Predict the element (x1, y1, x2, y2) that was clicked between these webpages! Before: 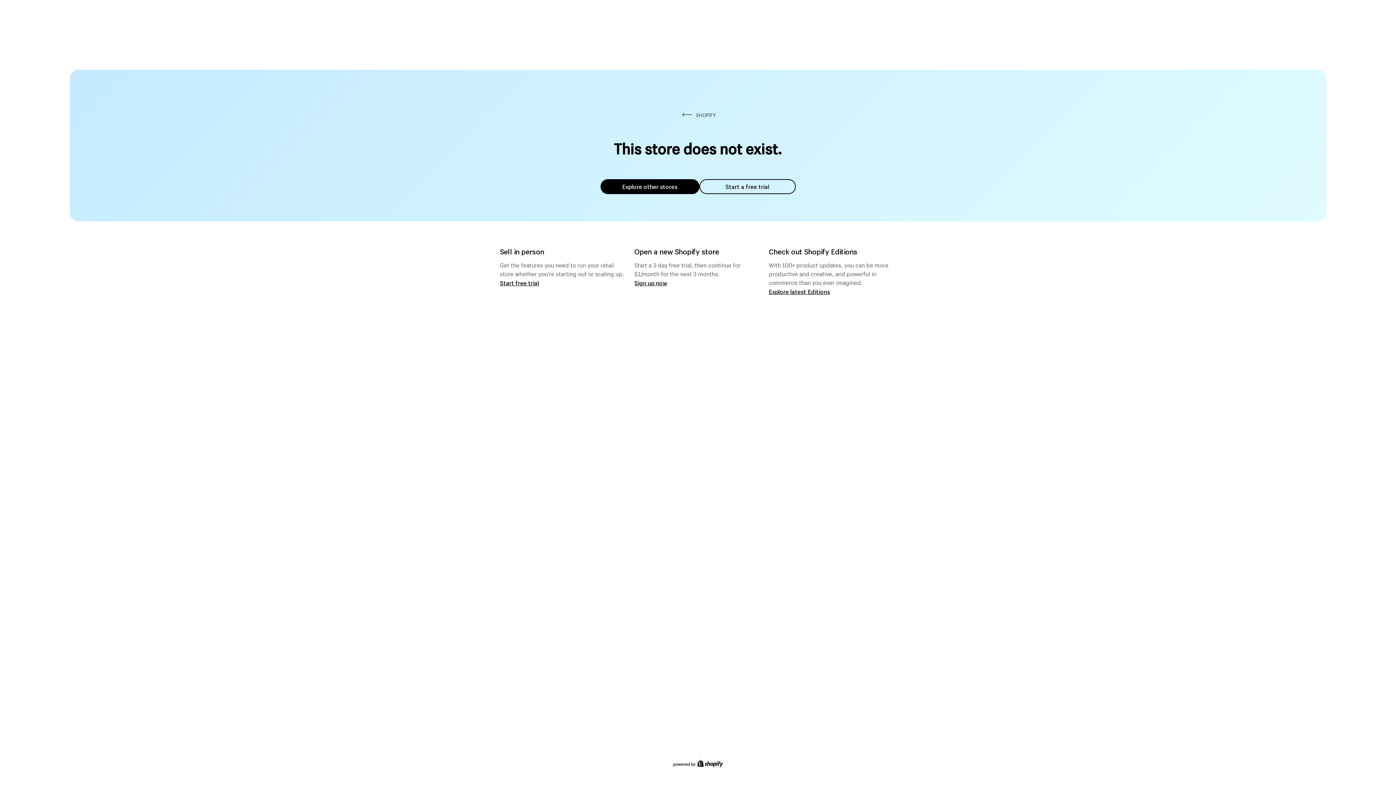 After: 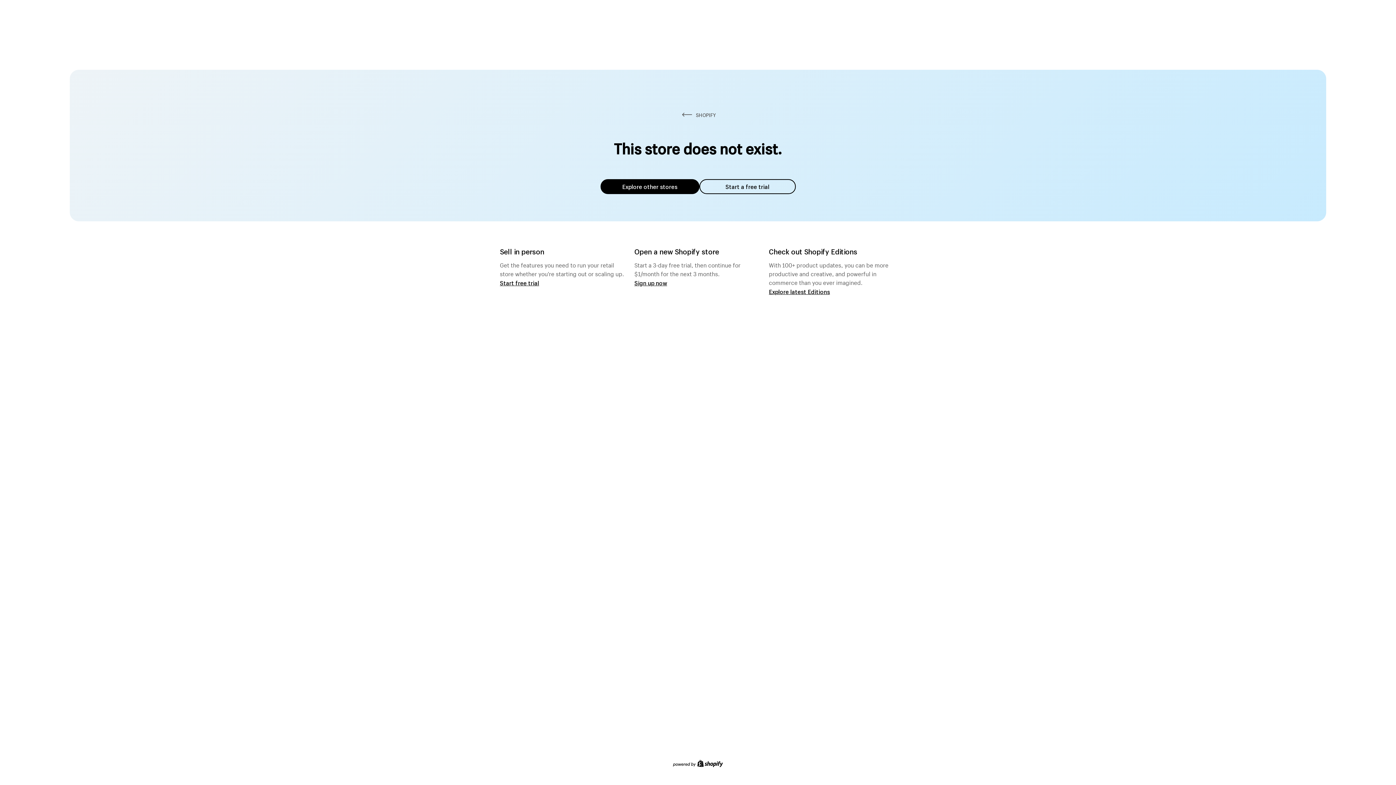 Action: bbox: (600, 179, 699, 194) label: Explore other stores